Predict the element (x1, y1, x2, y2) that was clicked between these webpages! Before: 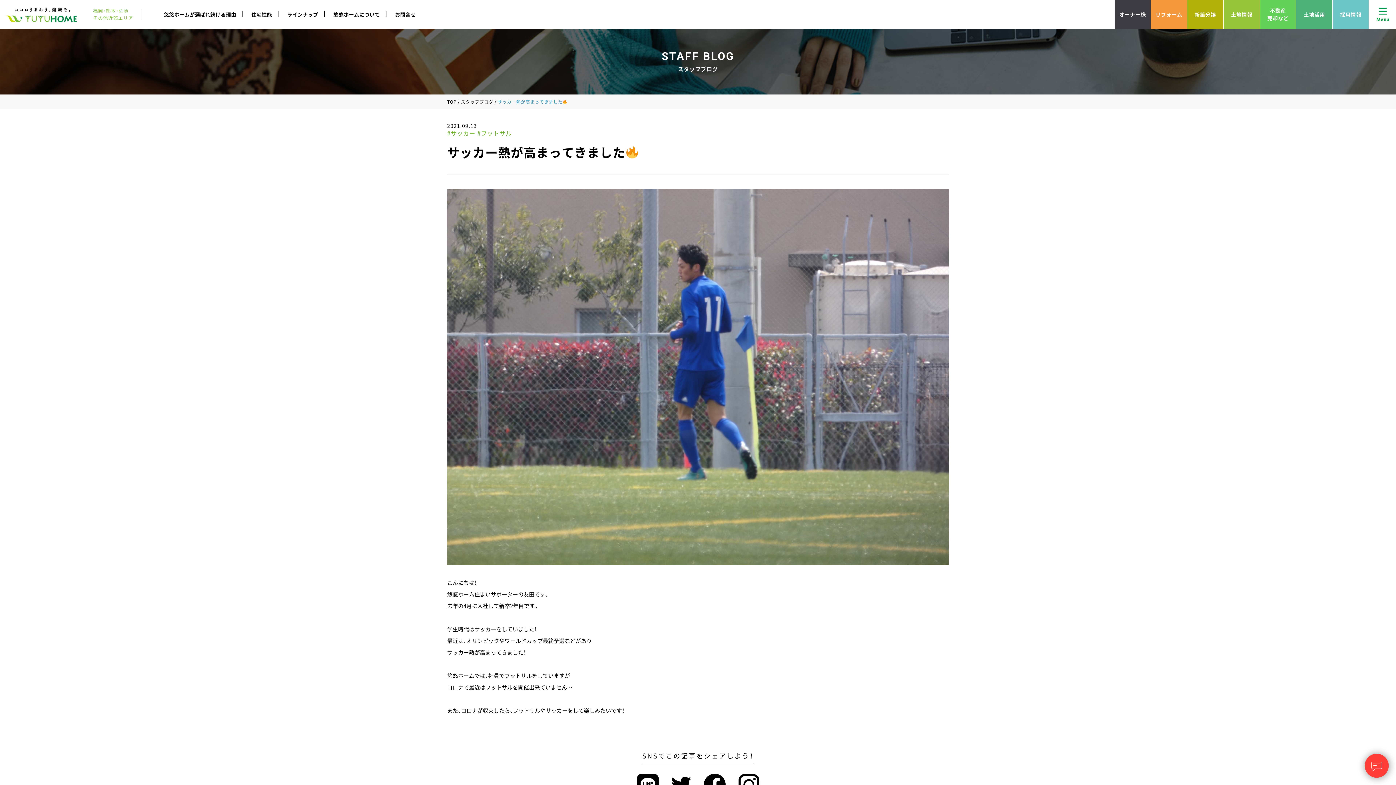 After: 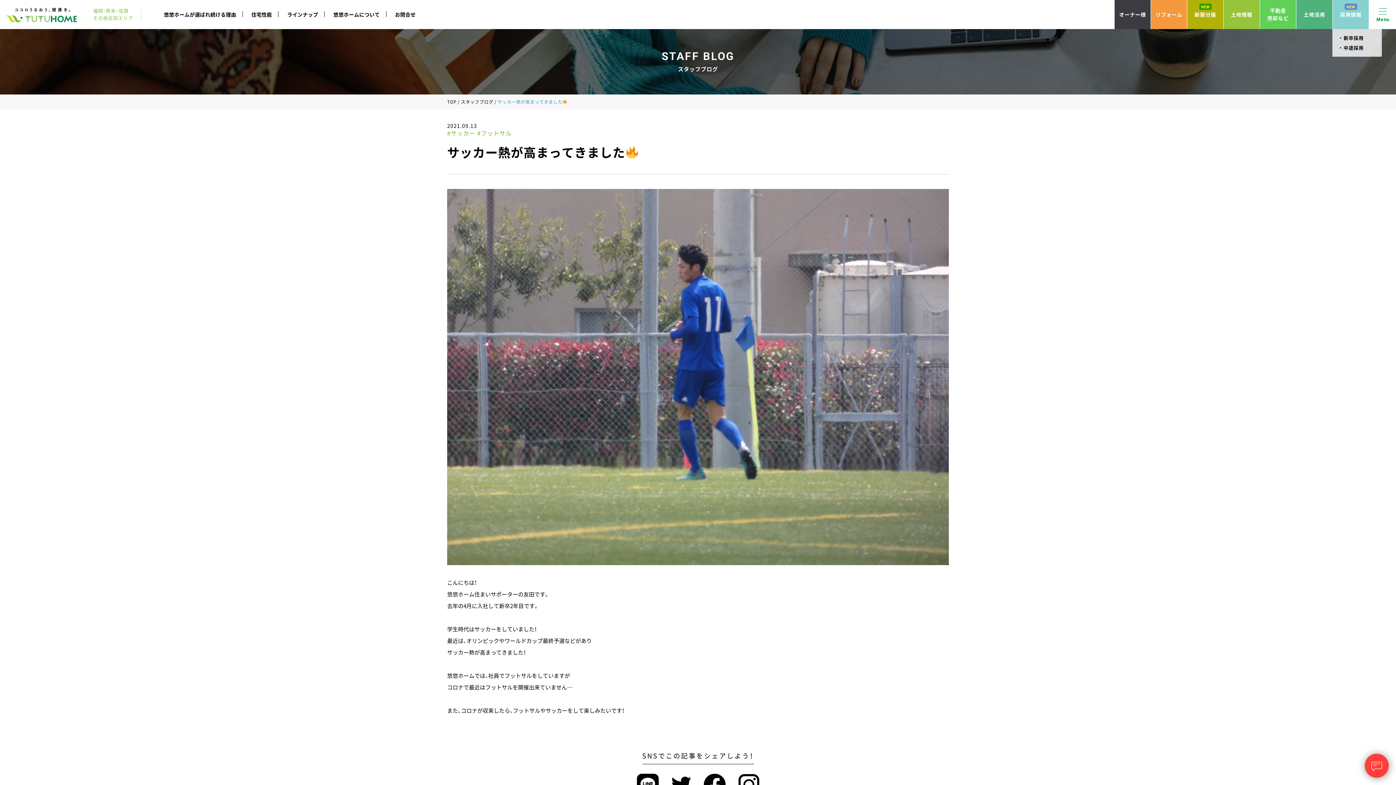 Action: label: 採用情報 bbox: (1332, 0, 1369, 29)